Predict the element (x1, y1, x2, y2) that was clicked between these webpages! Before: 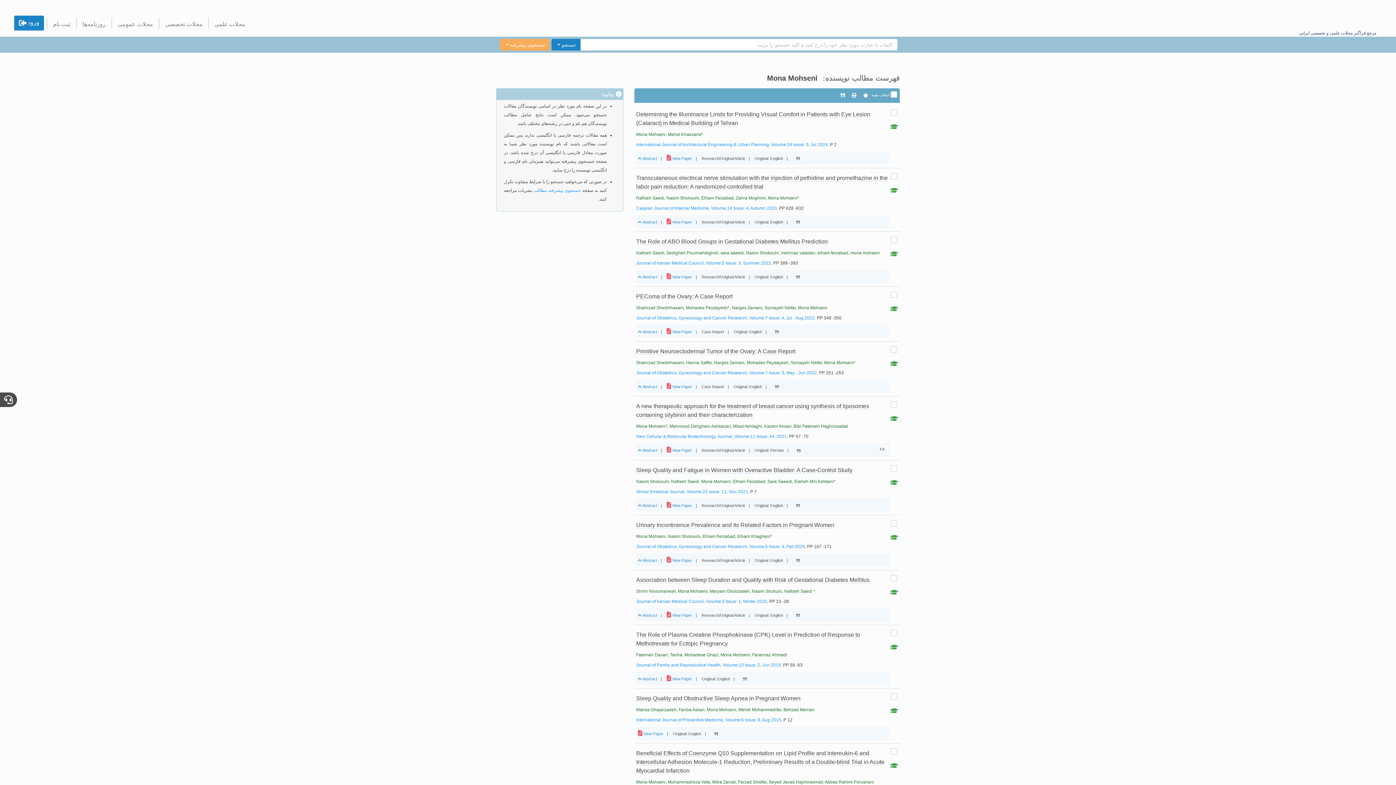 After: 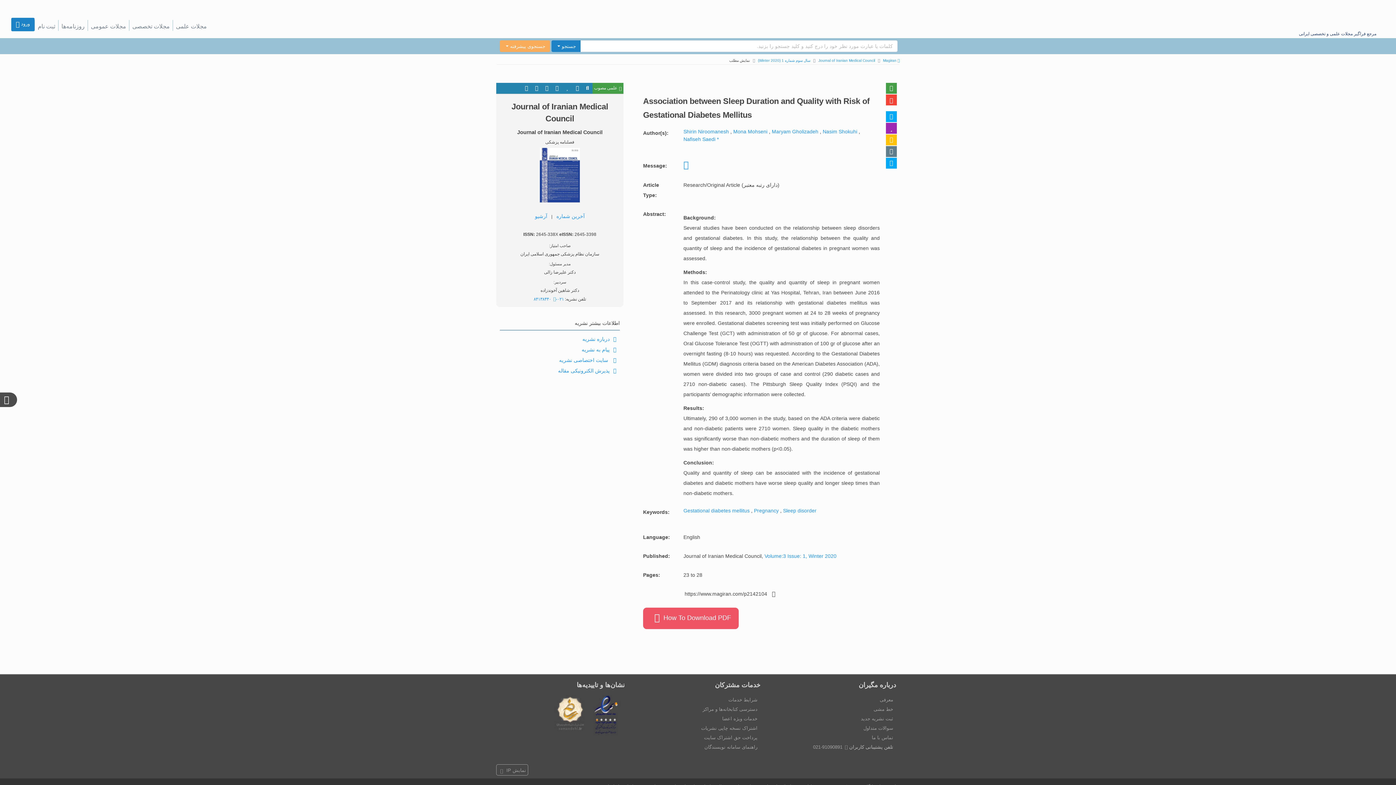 Action: bbox: (636, 577, 869, 583) label: Association between Sleep Duration and Quality with Risk of Gestational Diabetes Mellitus